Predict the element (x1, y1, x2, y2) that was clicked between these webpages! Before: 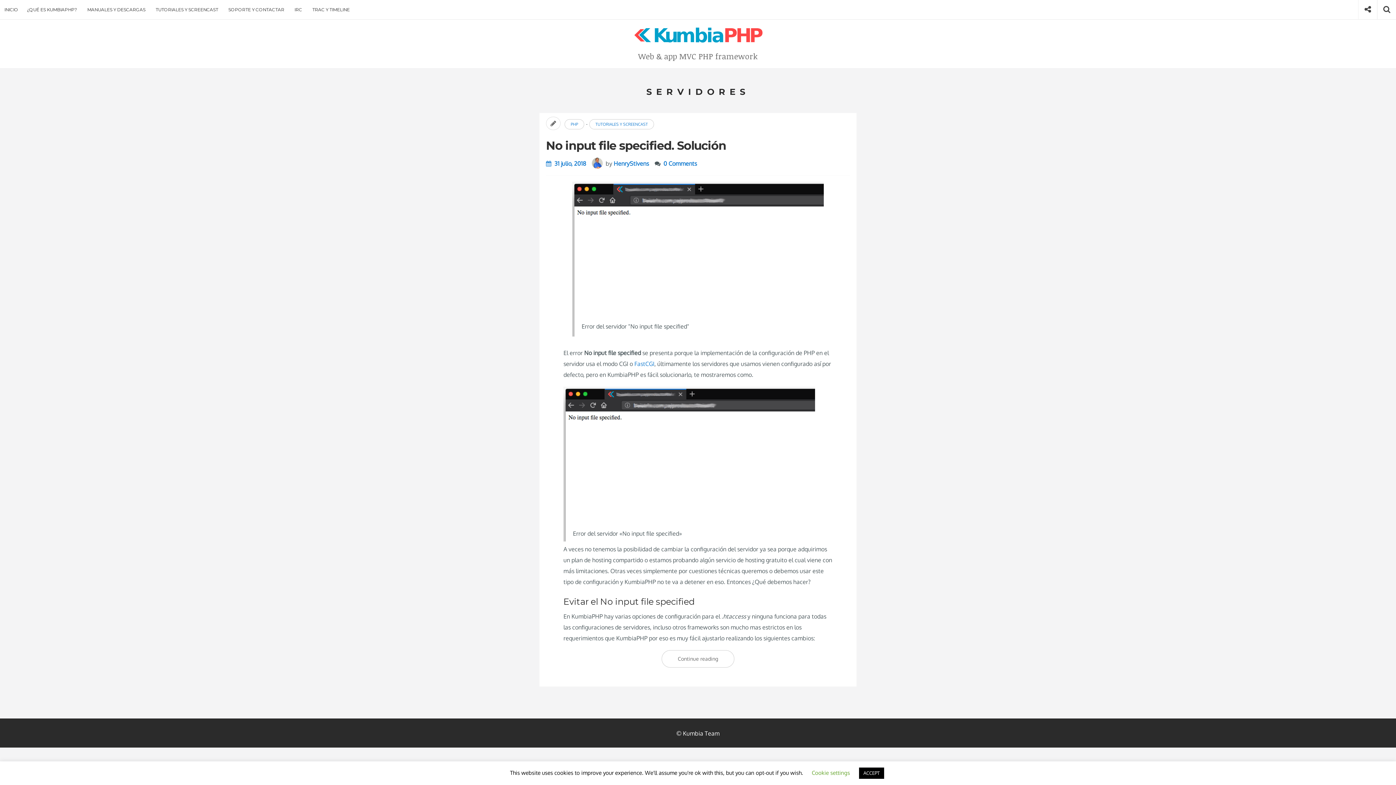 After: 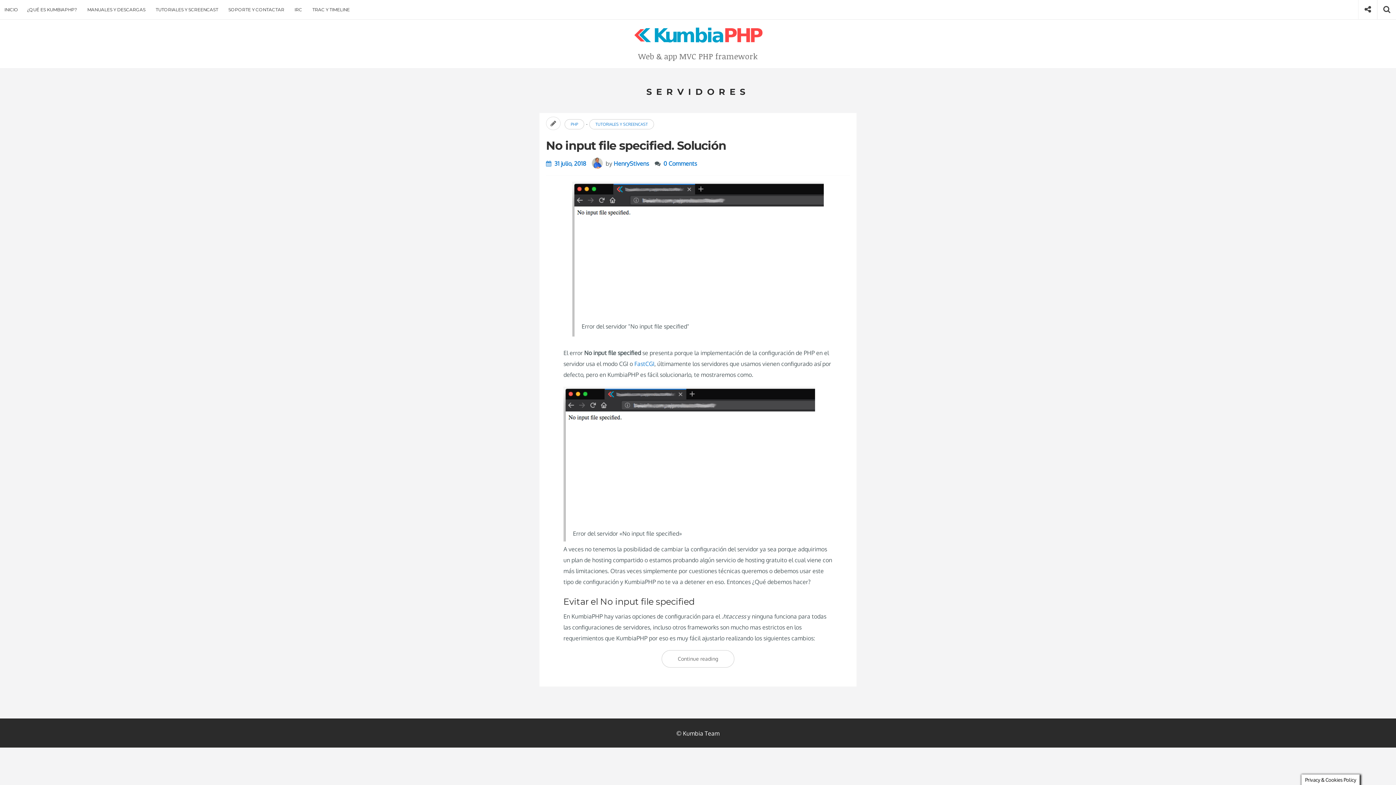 Action: bbox: (859, 768, 884, 779) label: ACCEPT